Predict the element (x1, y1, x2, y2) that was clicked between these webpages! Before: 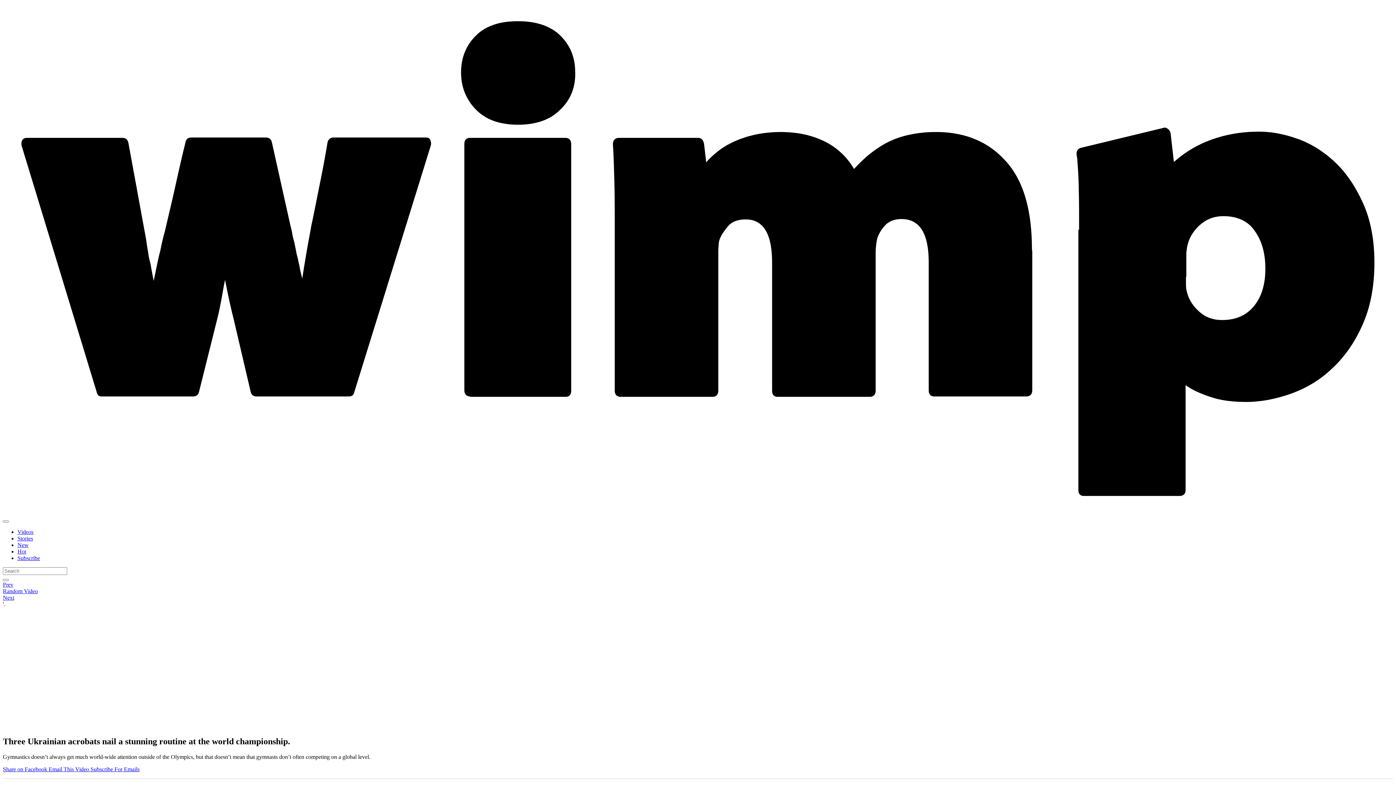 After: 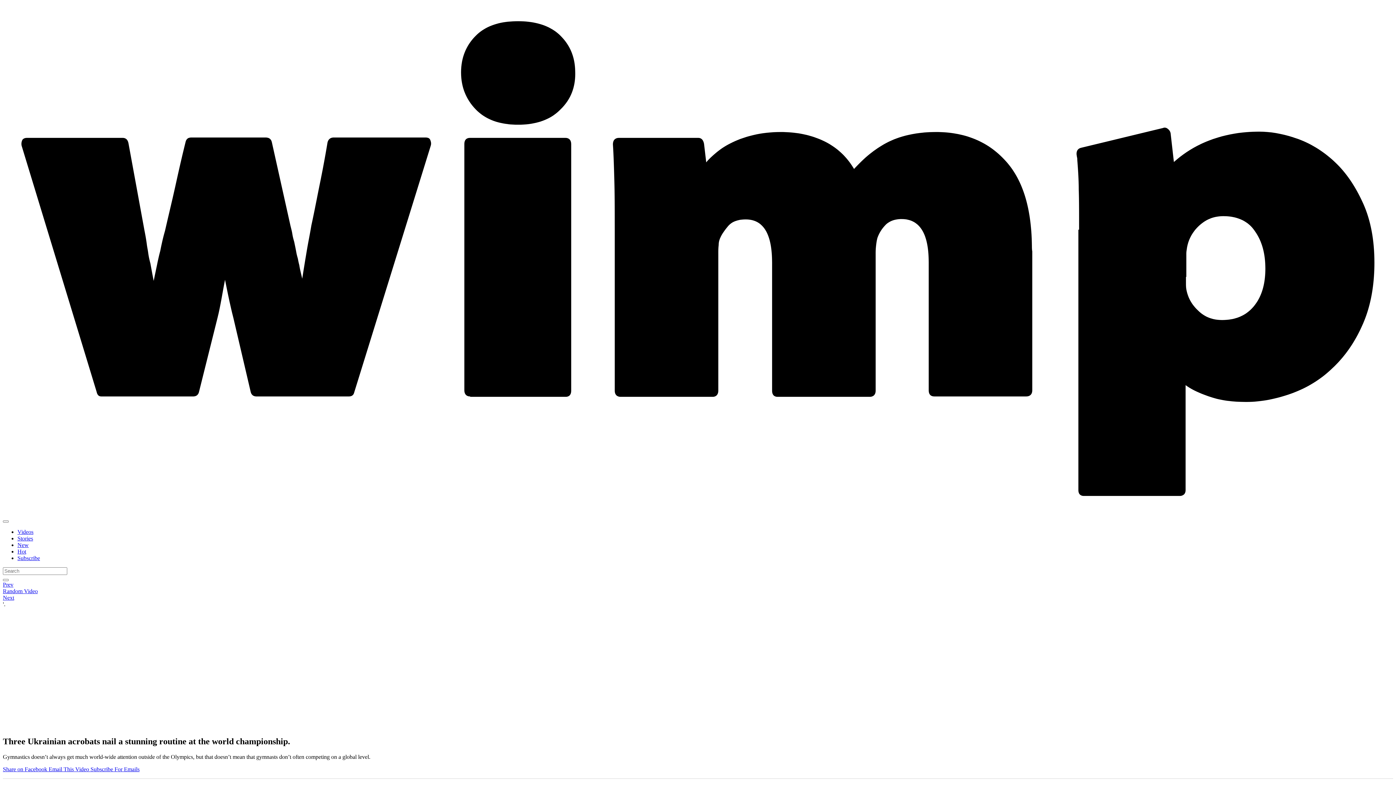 Action: bbox: (2, 766, 48, 772) label: Share on Facebook 